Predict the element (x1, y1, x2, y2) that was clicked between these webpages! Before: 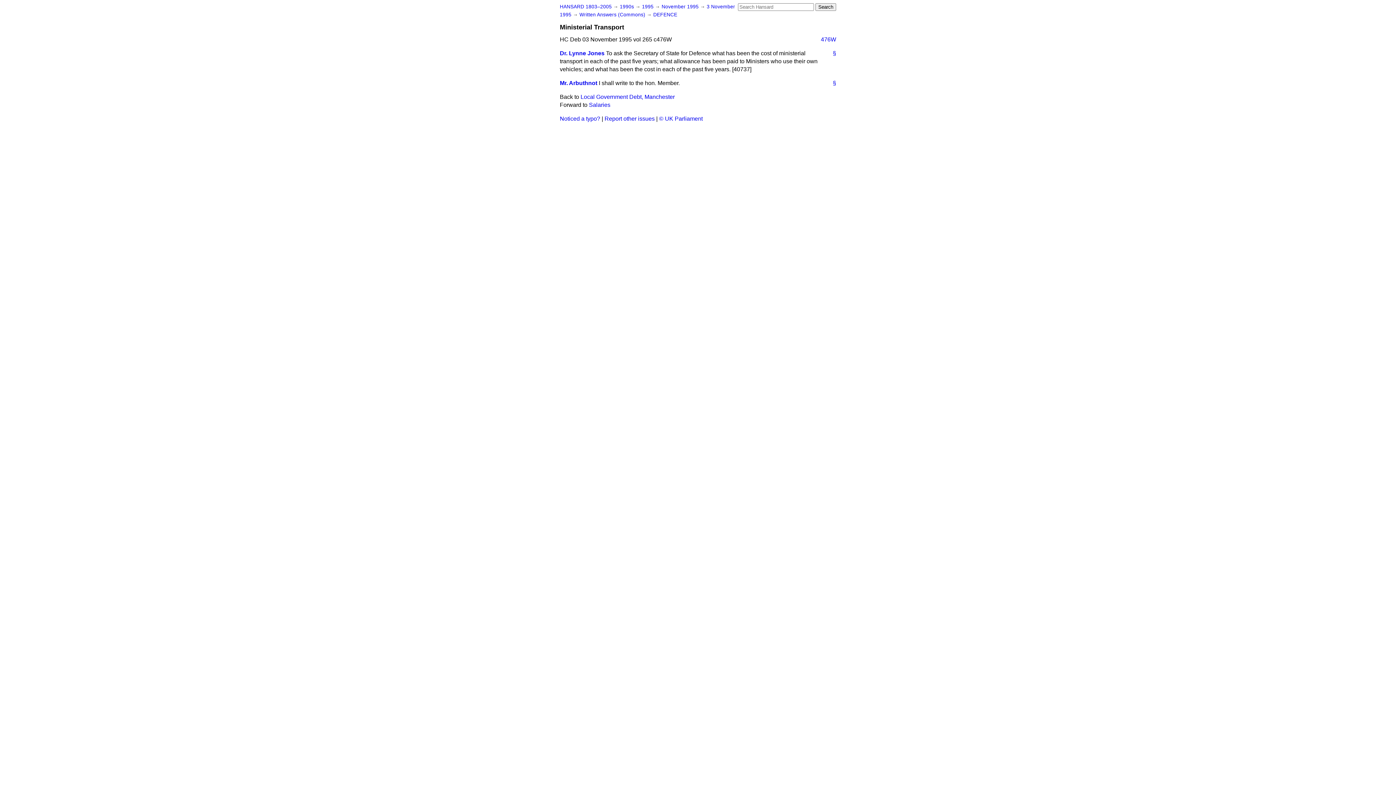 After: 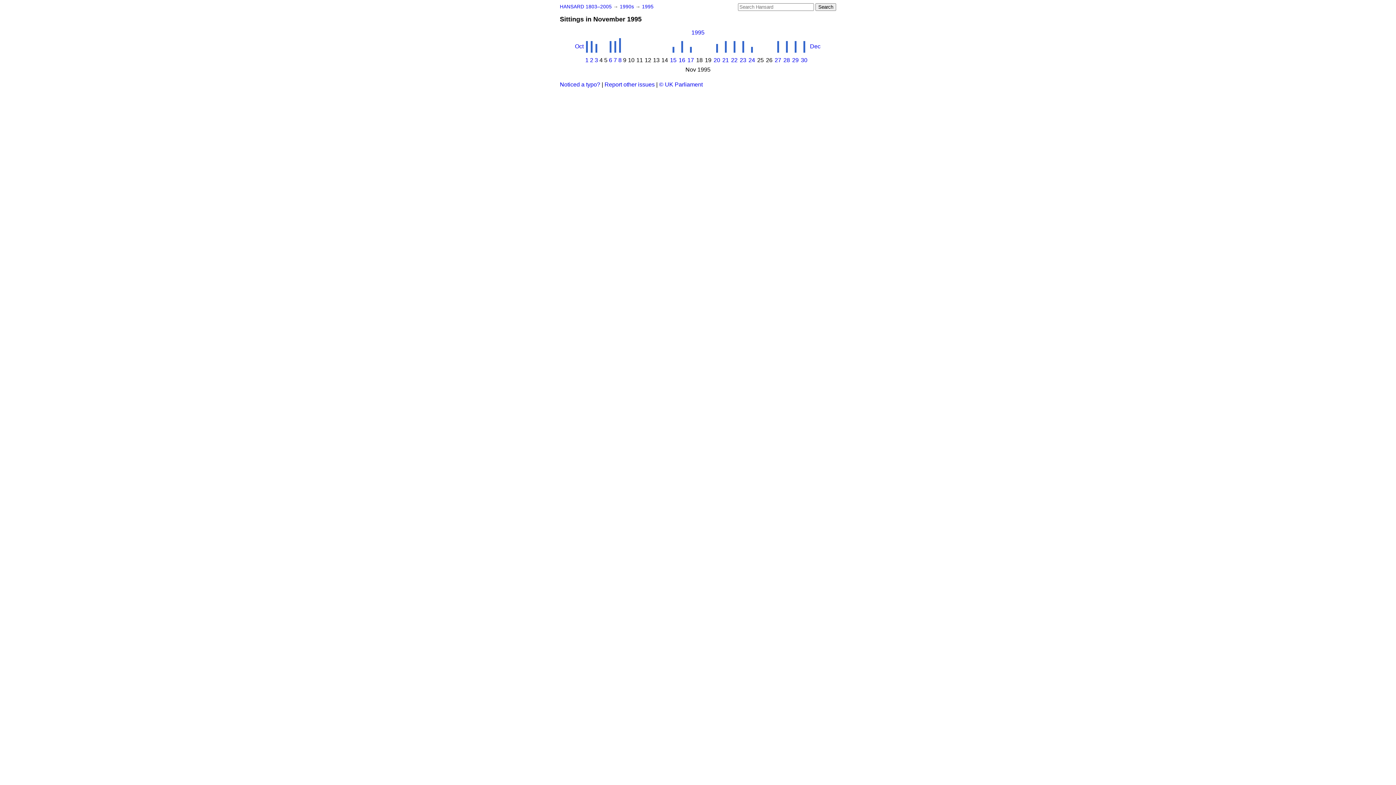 Action: bbox: (661, 4, 700, 9) label: November 1995 